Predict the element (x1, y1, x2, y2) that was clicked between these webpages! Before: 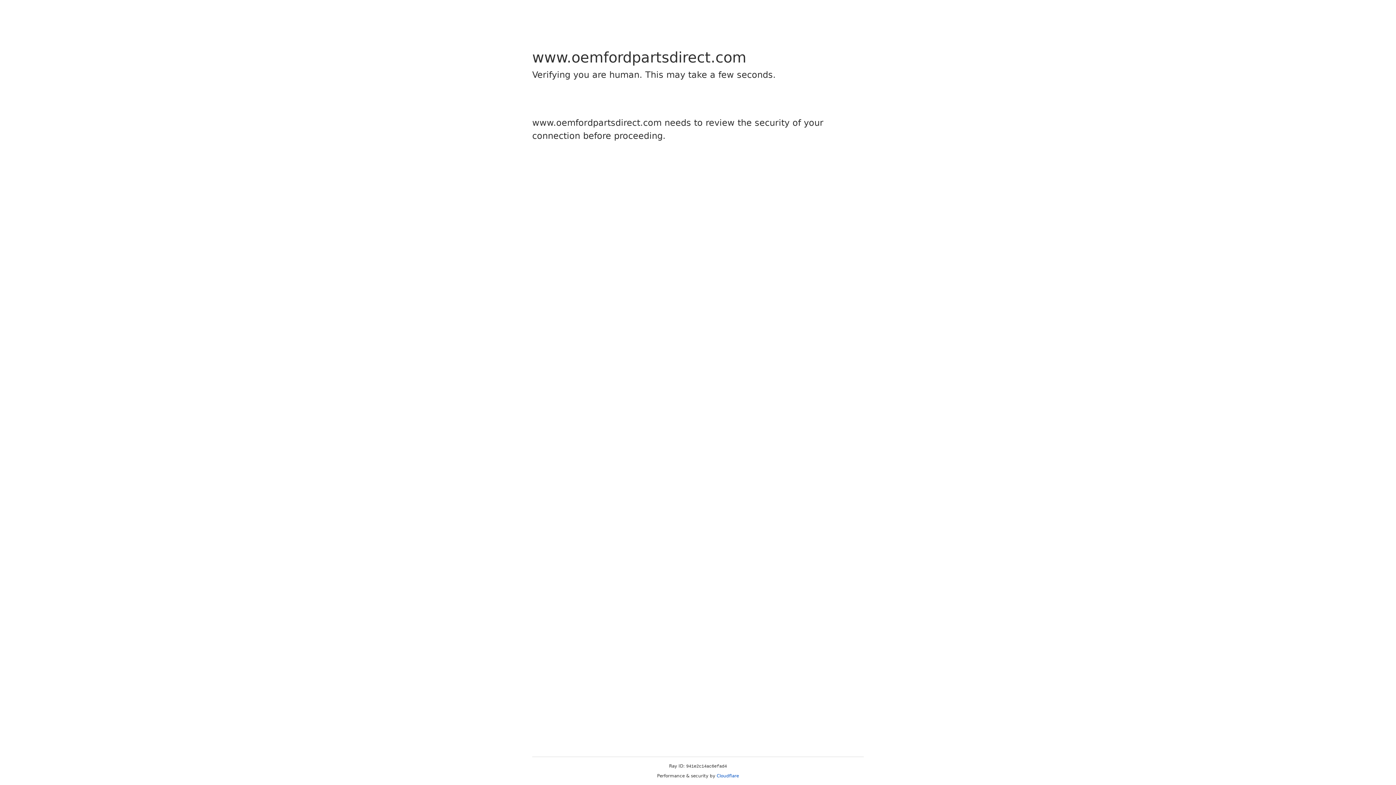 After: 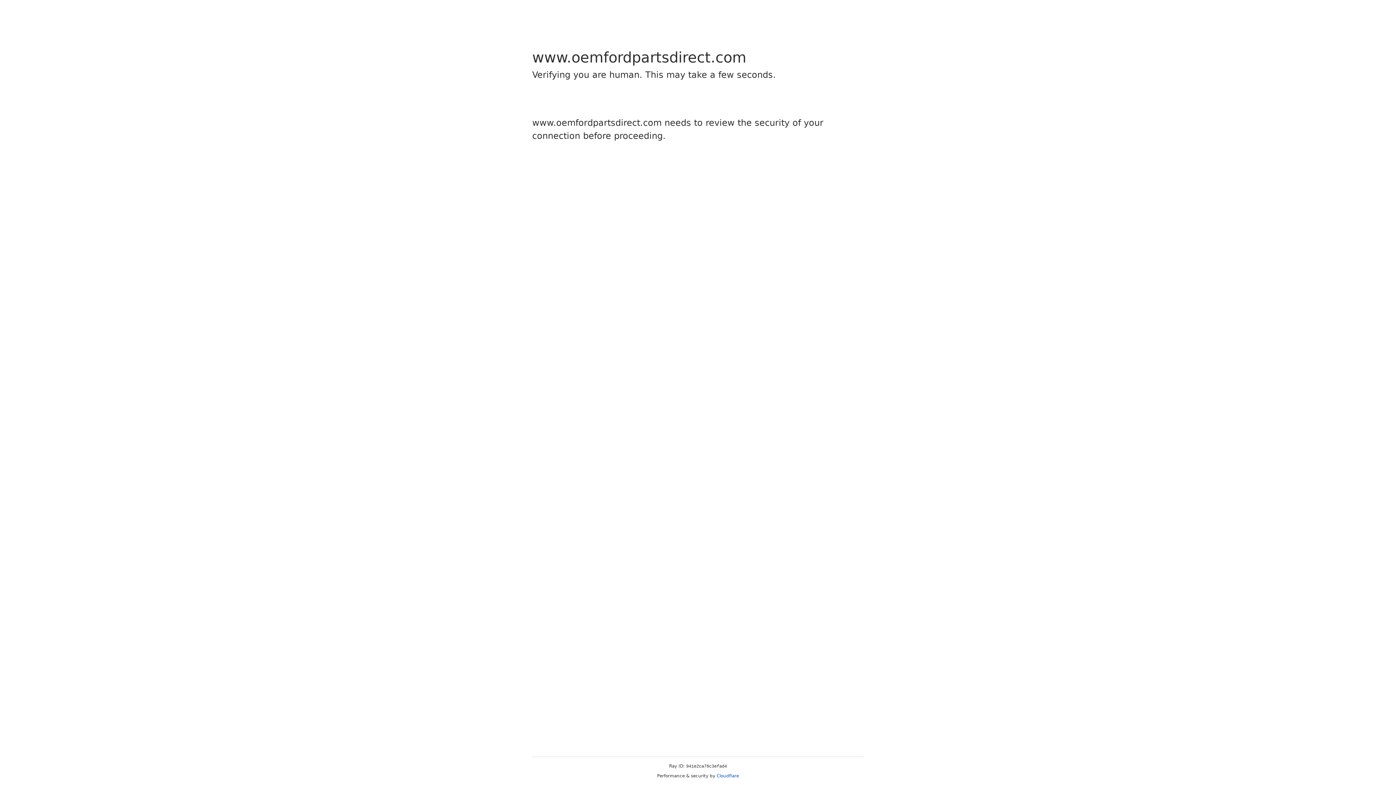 Action: label: Cloudflare bbox: (716, 773, 739, 778)